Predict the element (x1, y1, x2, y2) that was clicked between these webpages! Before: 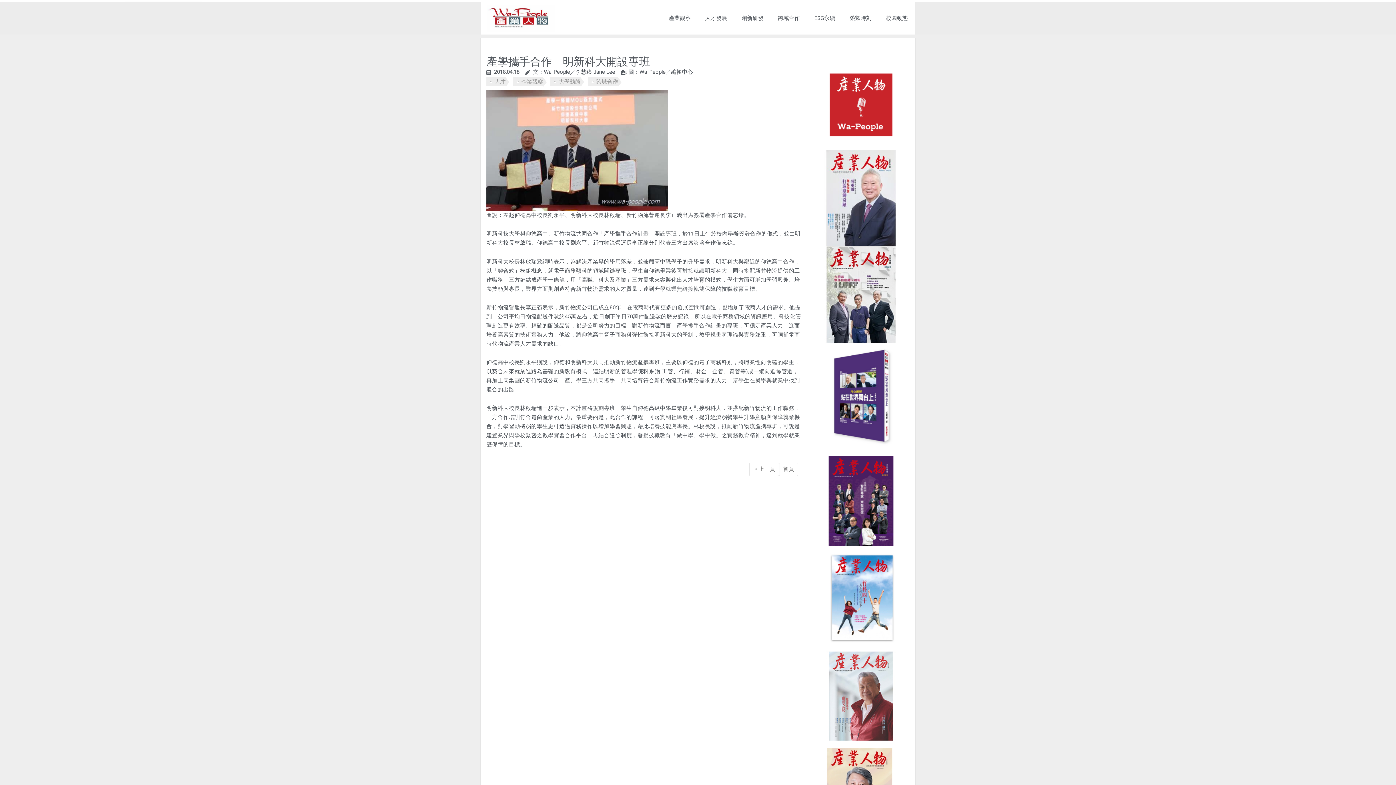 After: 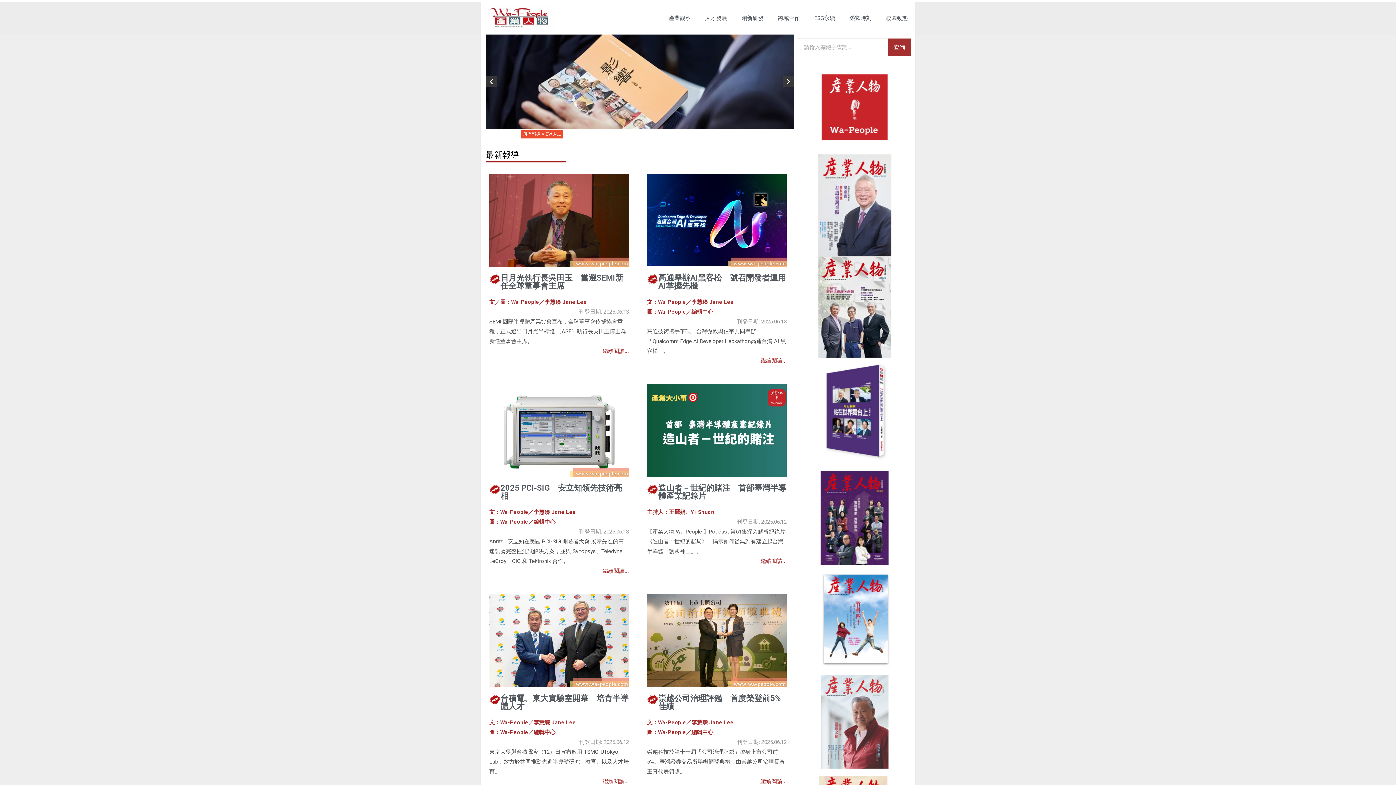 Action: bbox: (486, 4, 555, 31)